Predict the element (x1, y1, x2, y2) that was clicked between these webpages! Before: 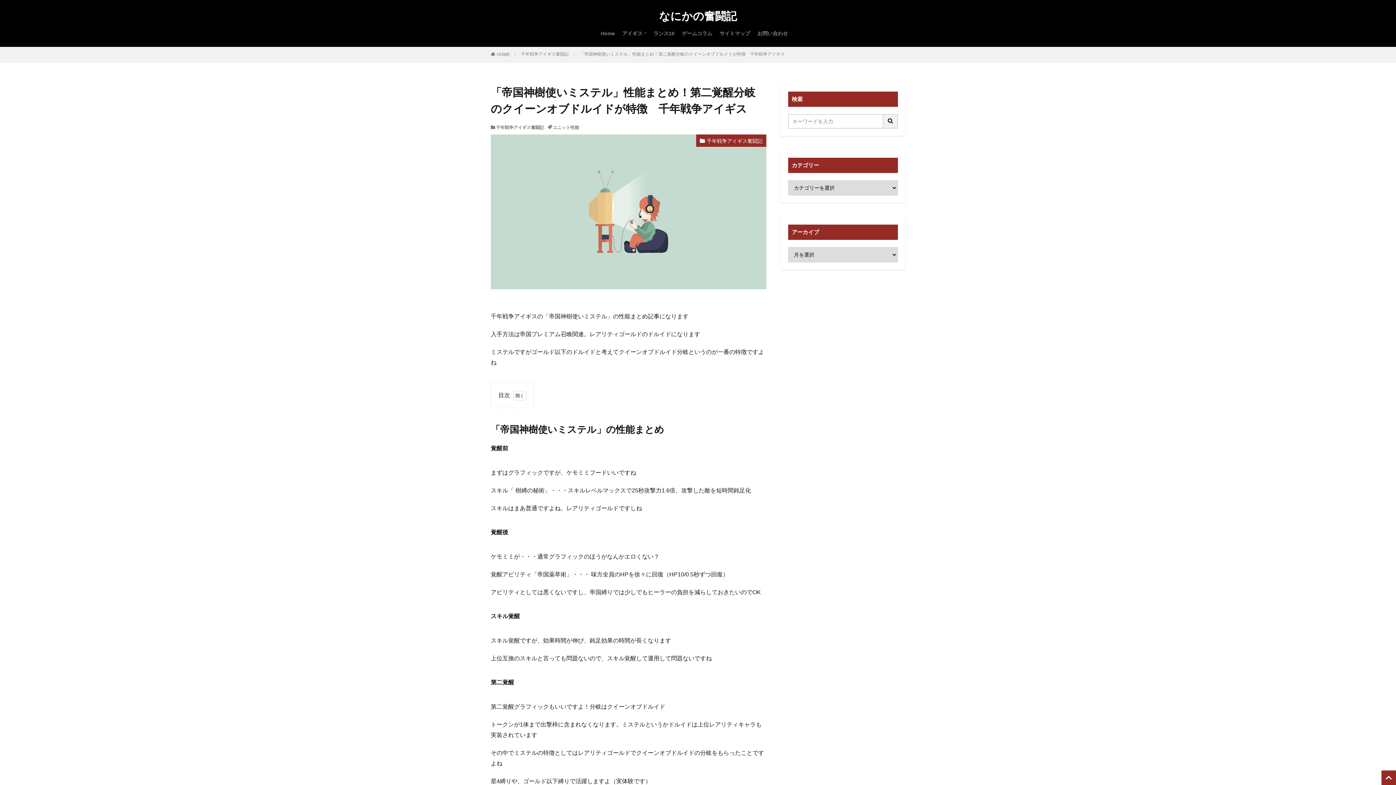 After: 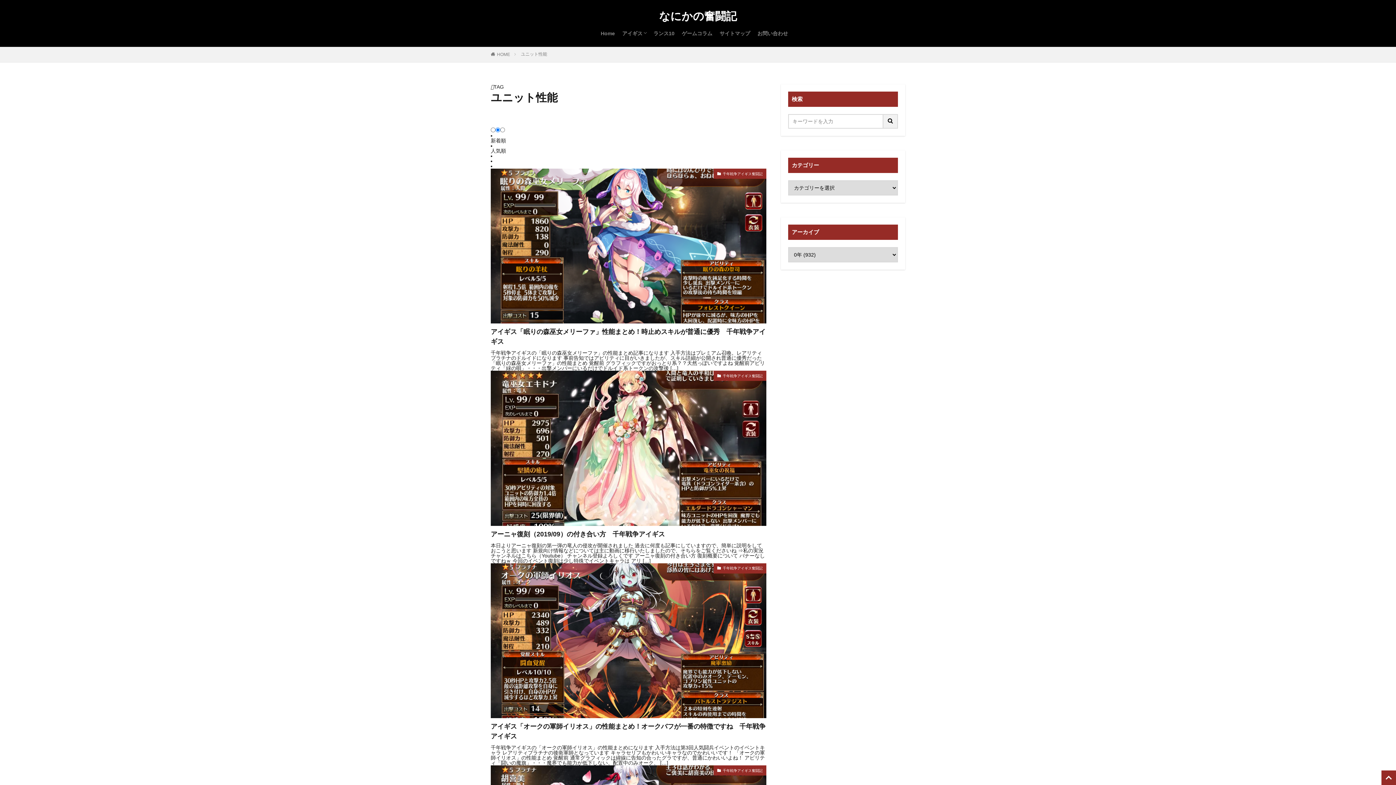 Action: bbox: (553, 125, 579, 130) label: ユニット性能